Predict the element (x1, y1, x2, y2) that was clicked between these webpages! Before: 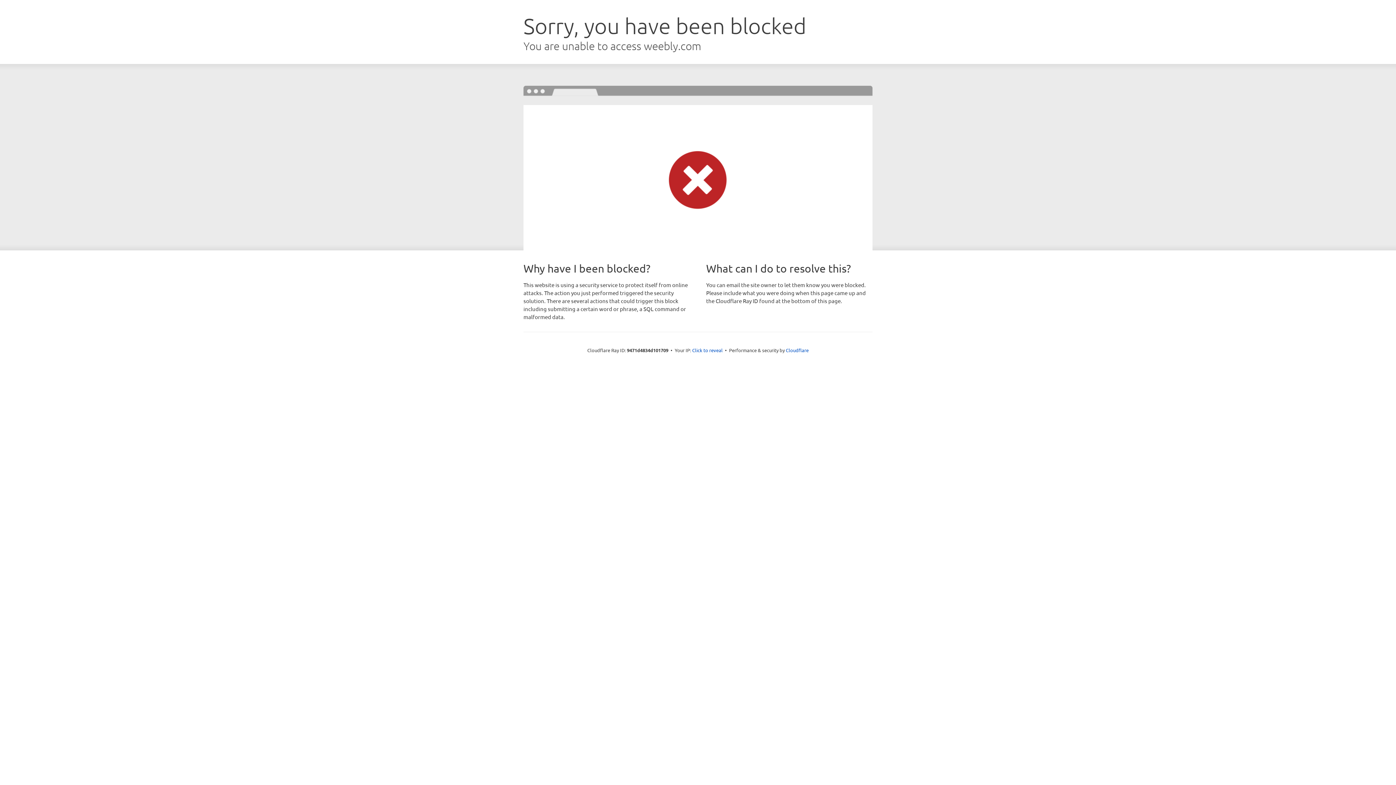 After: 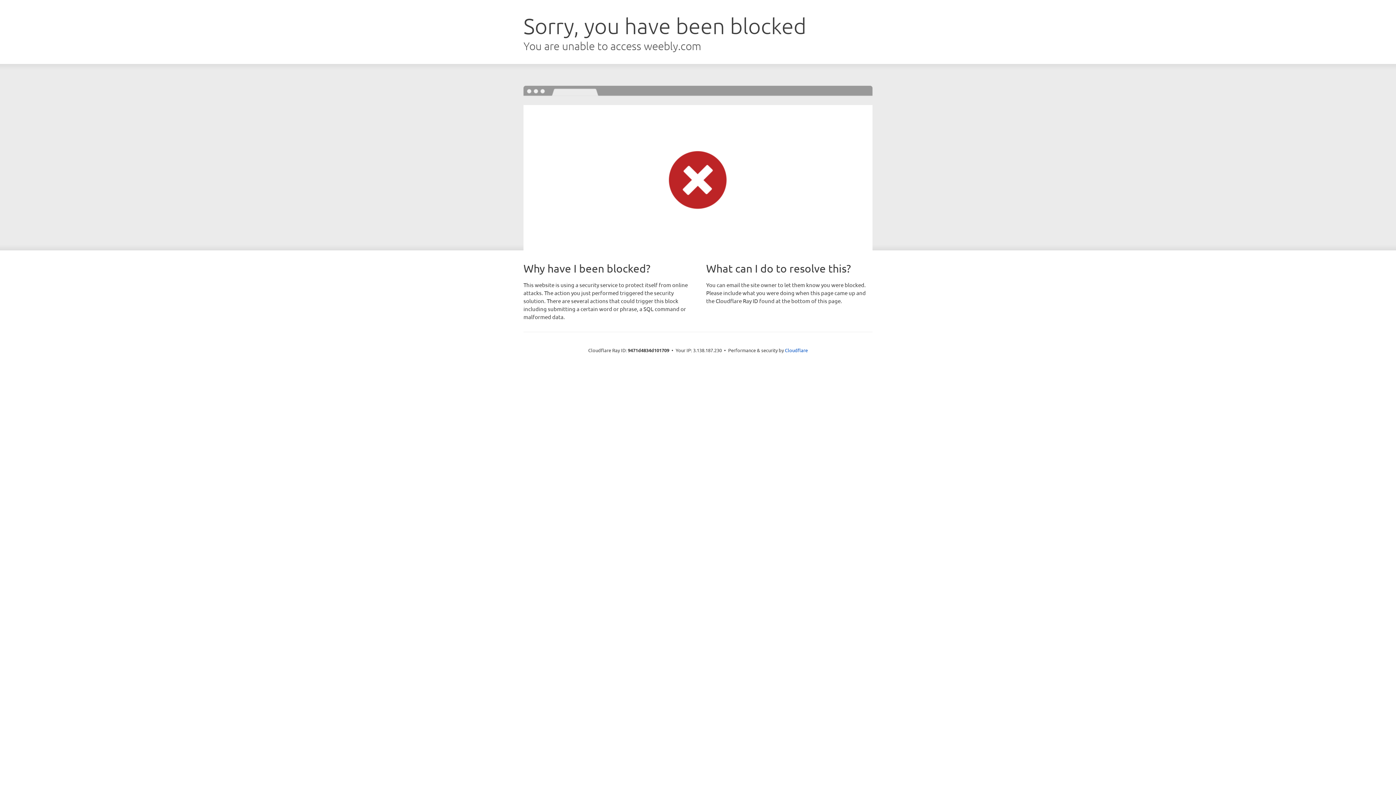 Action: label: Click to reveal bbox: (692, 346, 722, 353)